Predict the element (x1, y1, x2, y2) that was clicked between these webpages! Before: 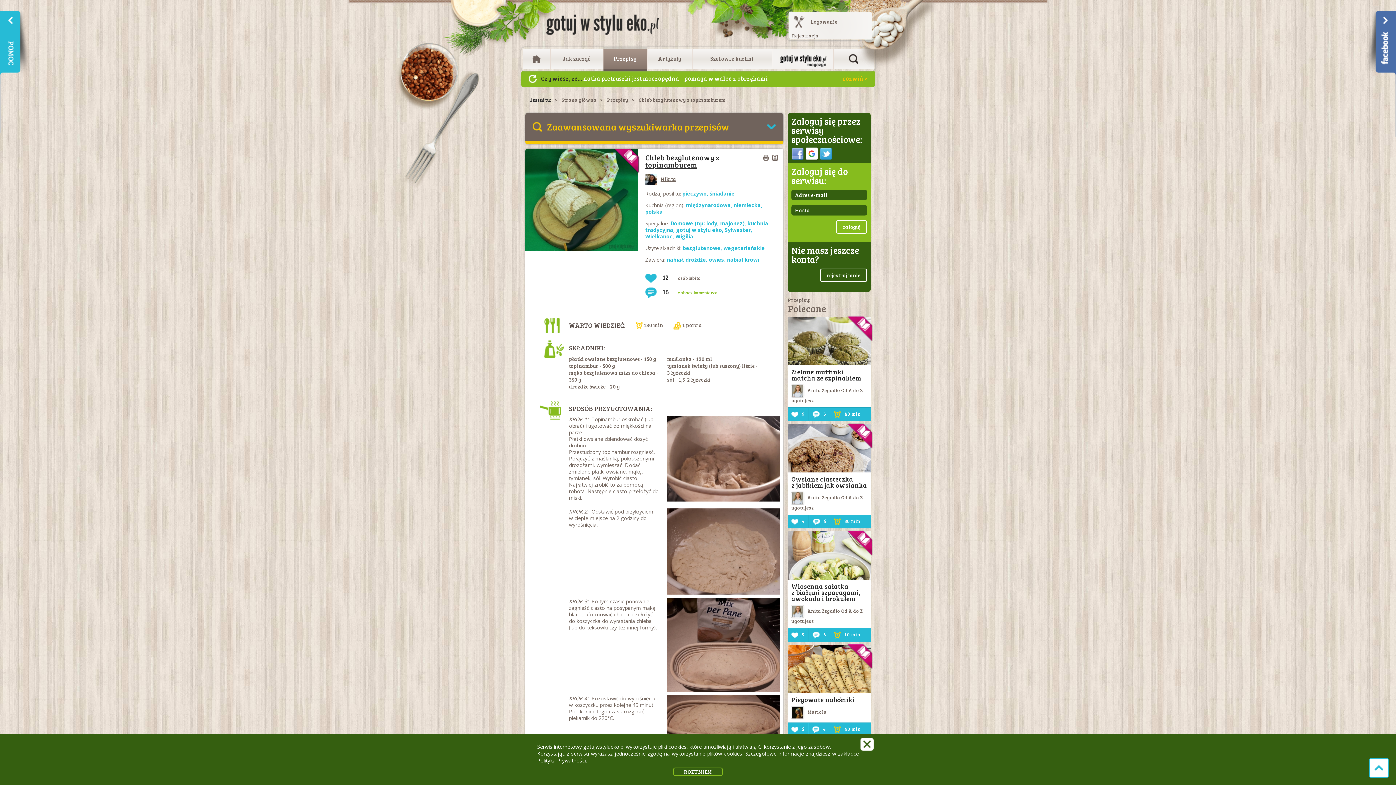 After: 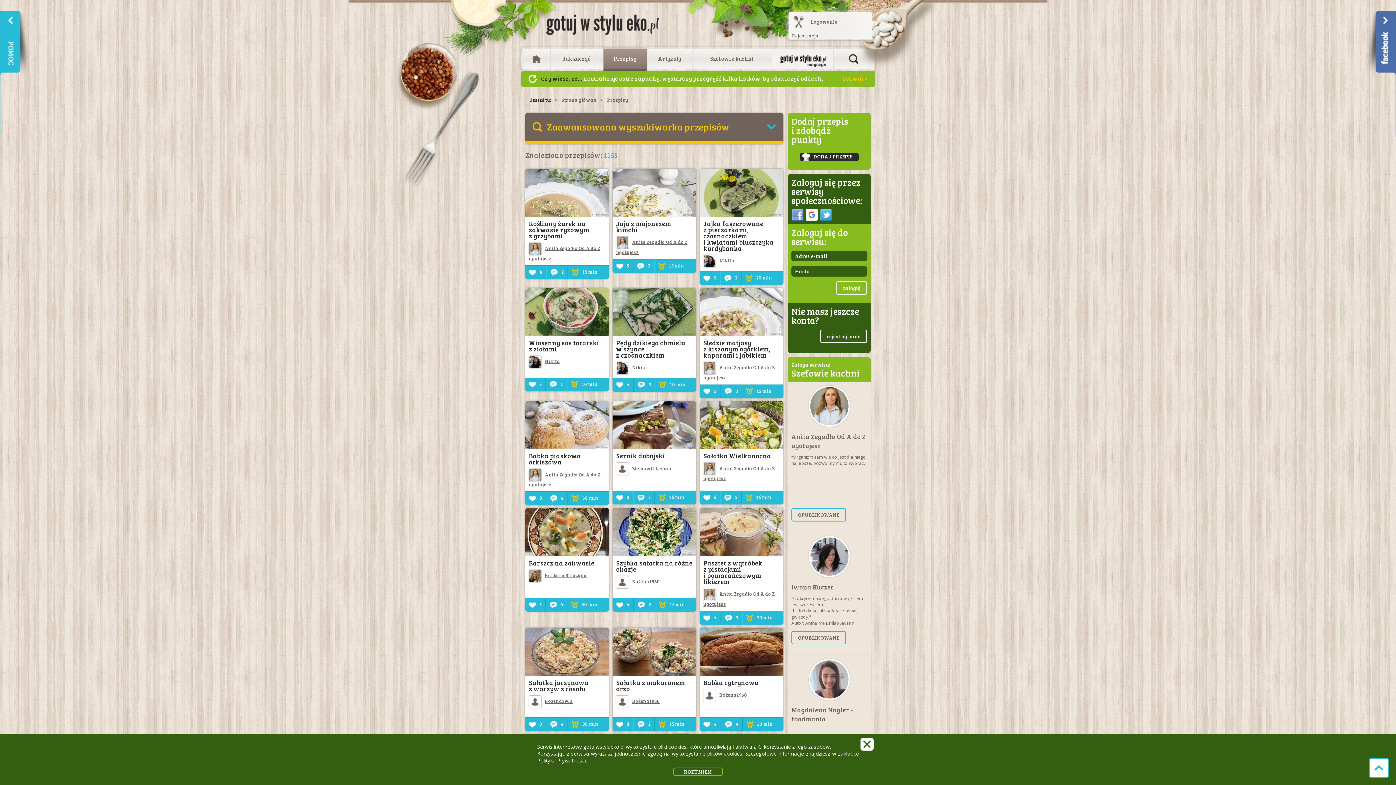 Action: label: Wielkanoc bbox: (645, 233, 672, 240)